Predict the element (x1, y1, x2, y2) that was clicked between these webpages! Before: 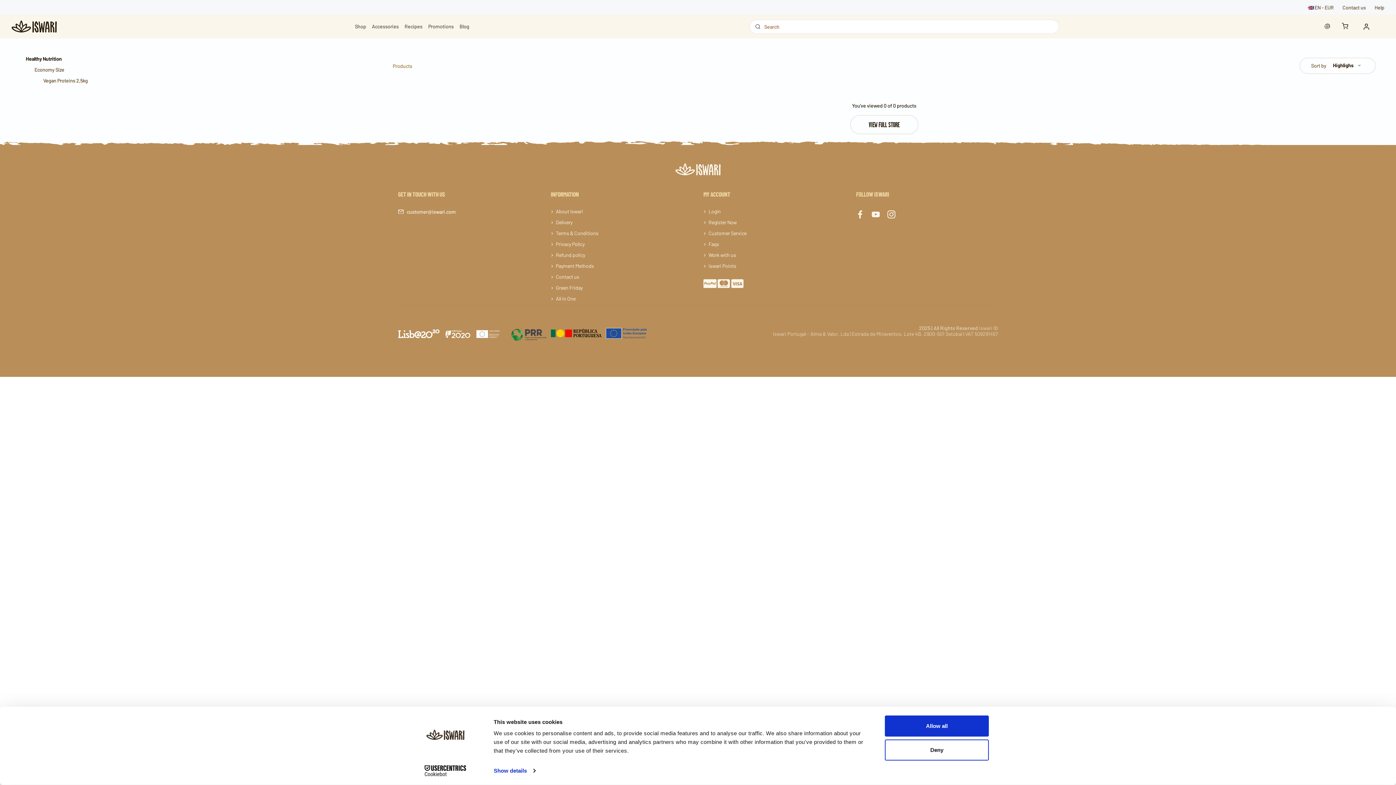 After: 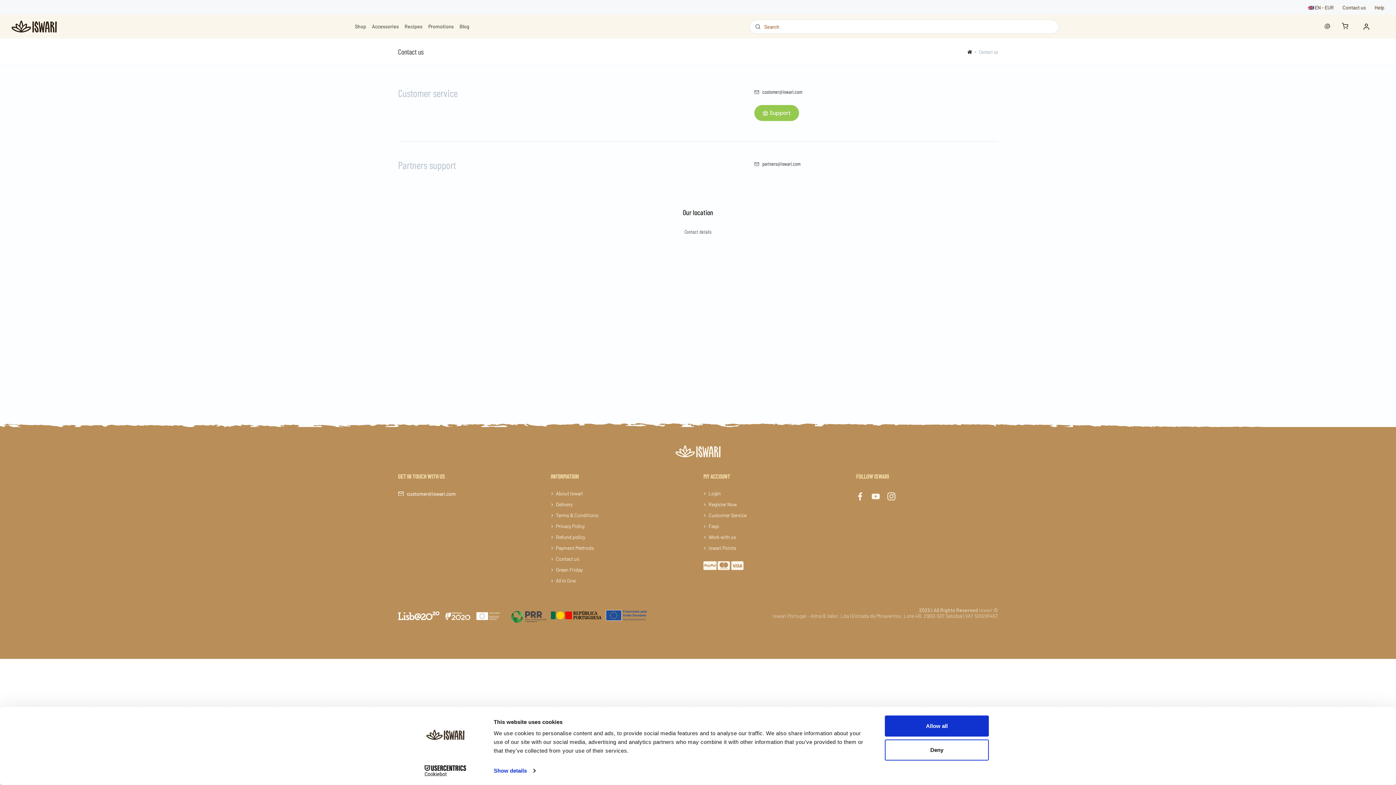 Action: label: Contact us bbox: (1342, 3, 1366, 11)